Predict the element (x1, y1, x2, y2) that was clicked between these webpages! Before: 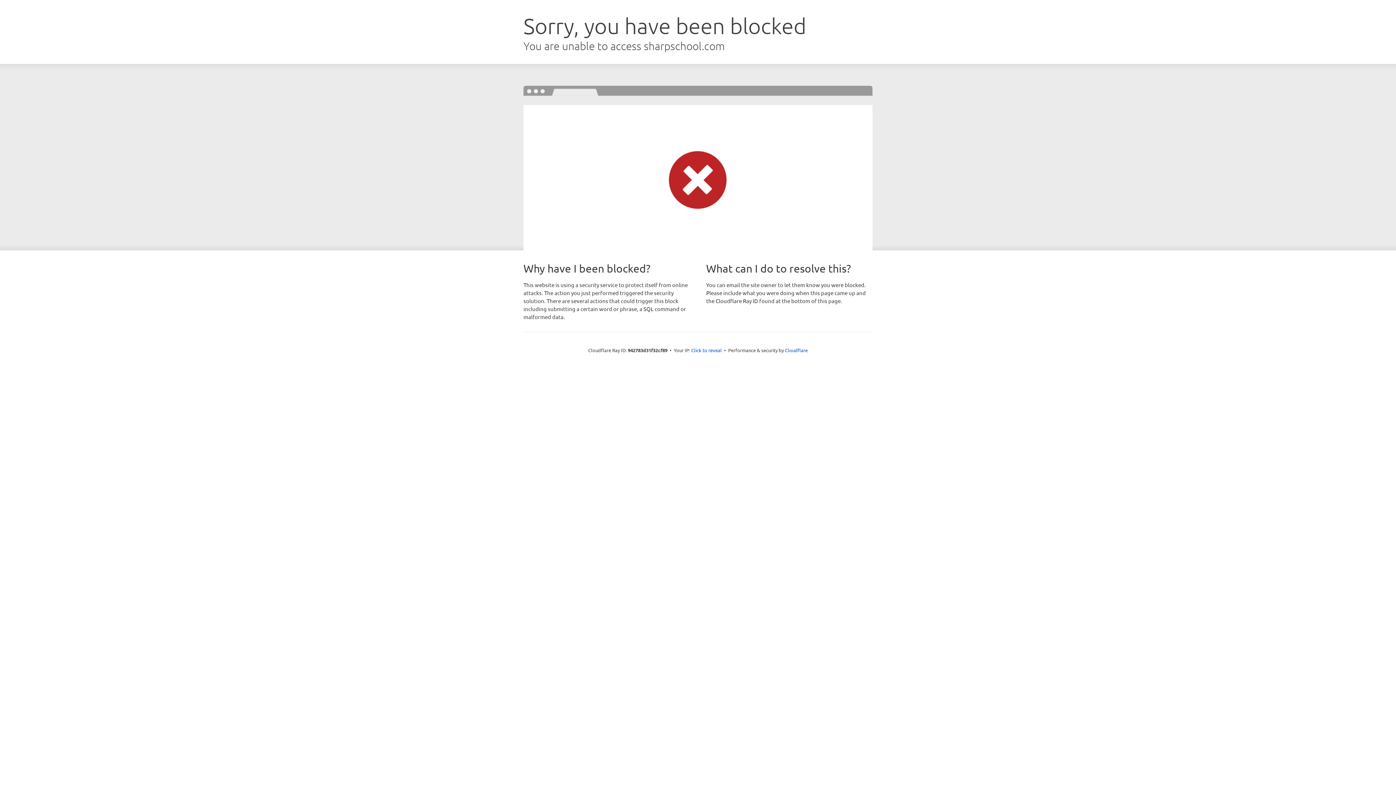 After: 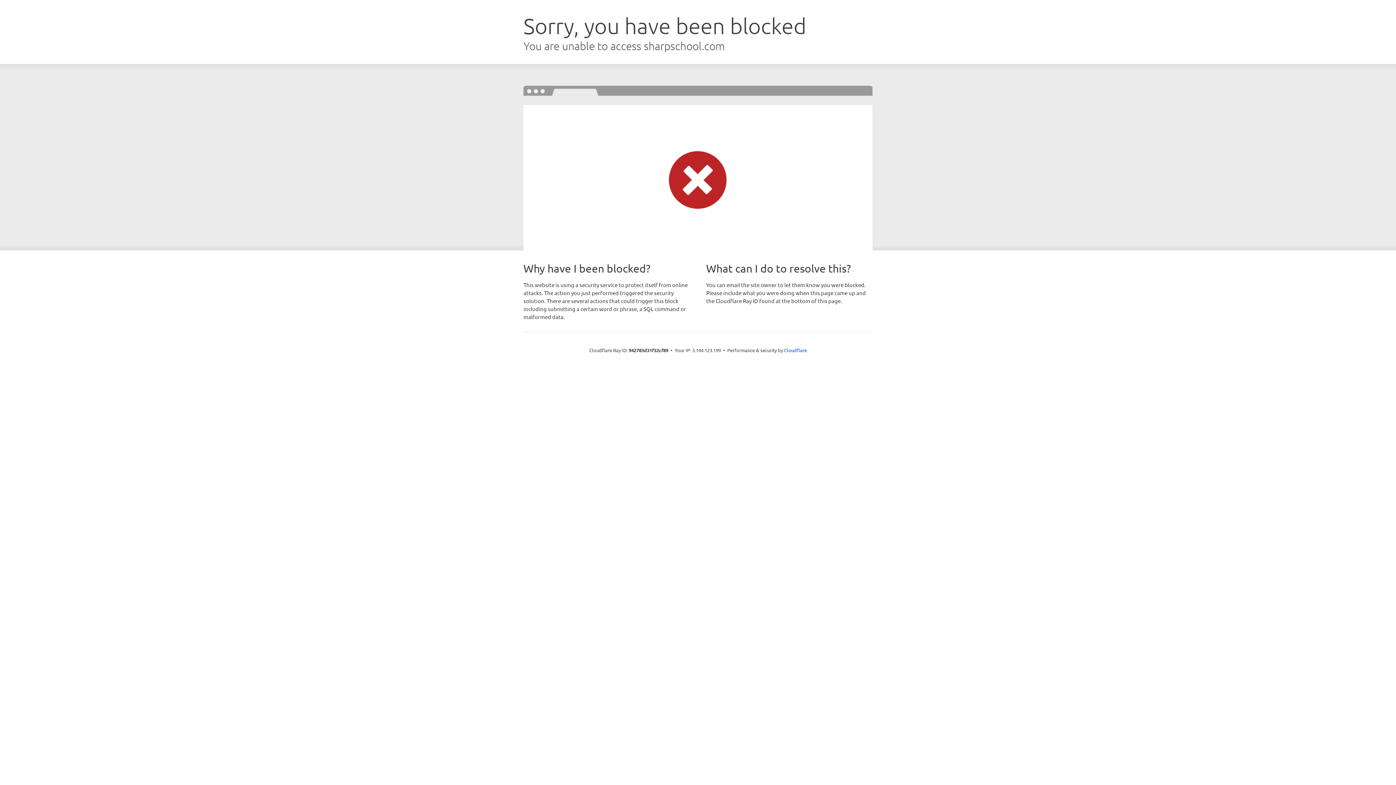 Action: bbox: (691, 346, 722, 353) label: Click to reveal